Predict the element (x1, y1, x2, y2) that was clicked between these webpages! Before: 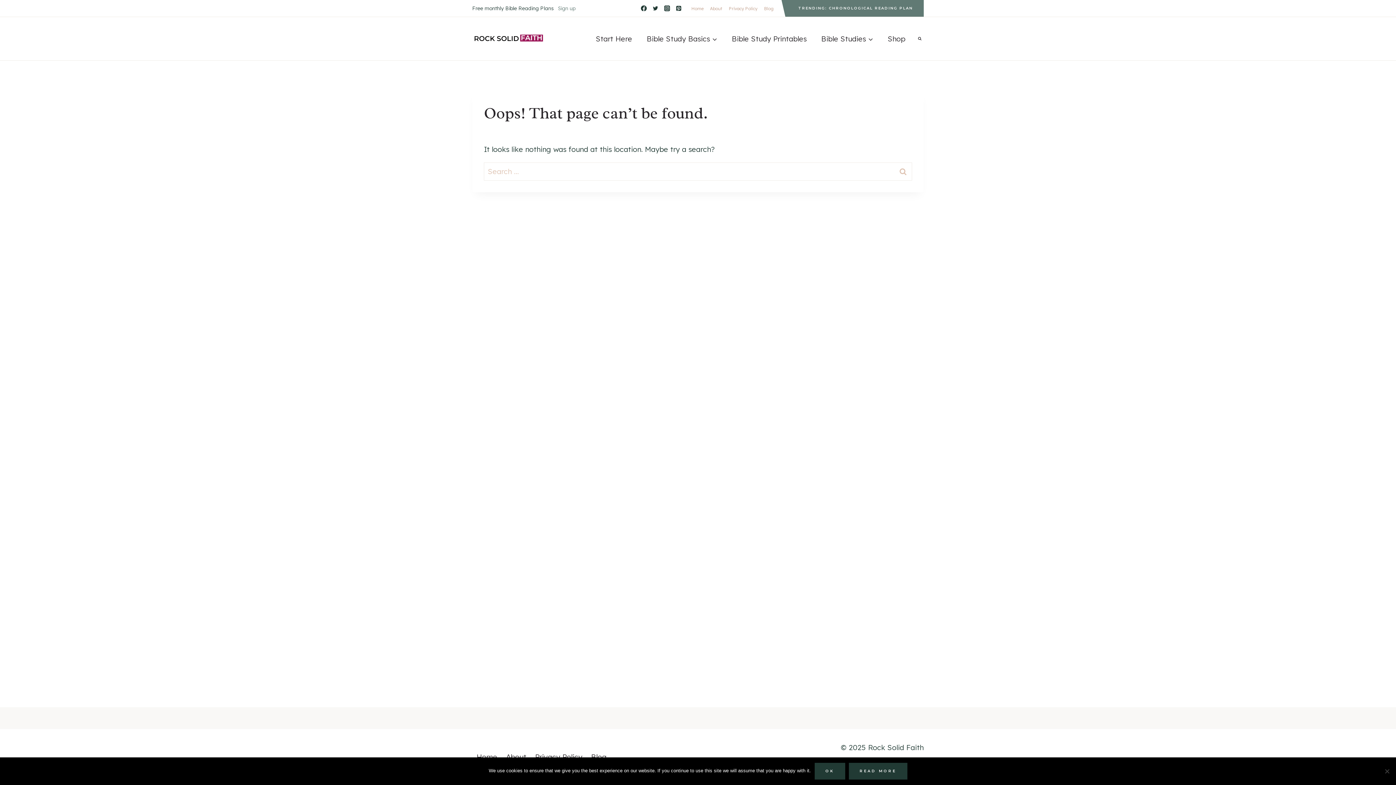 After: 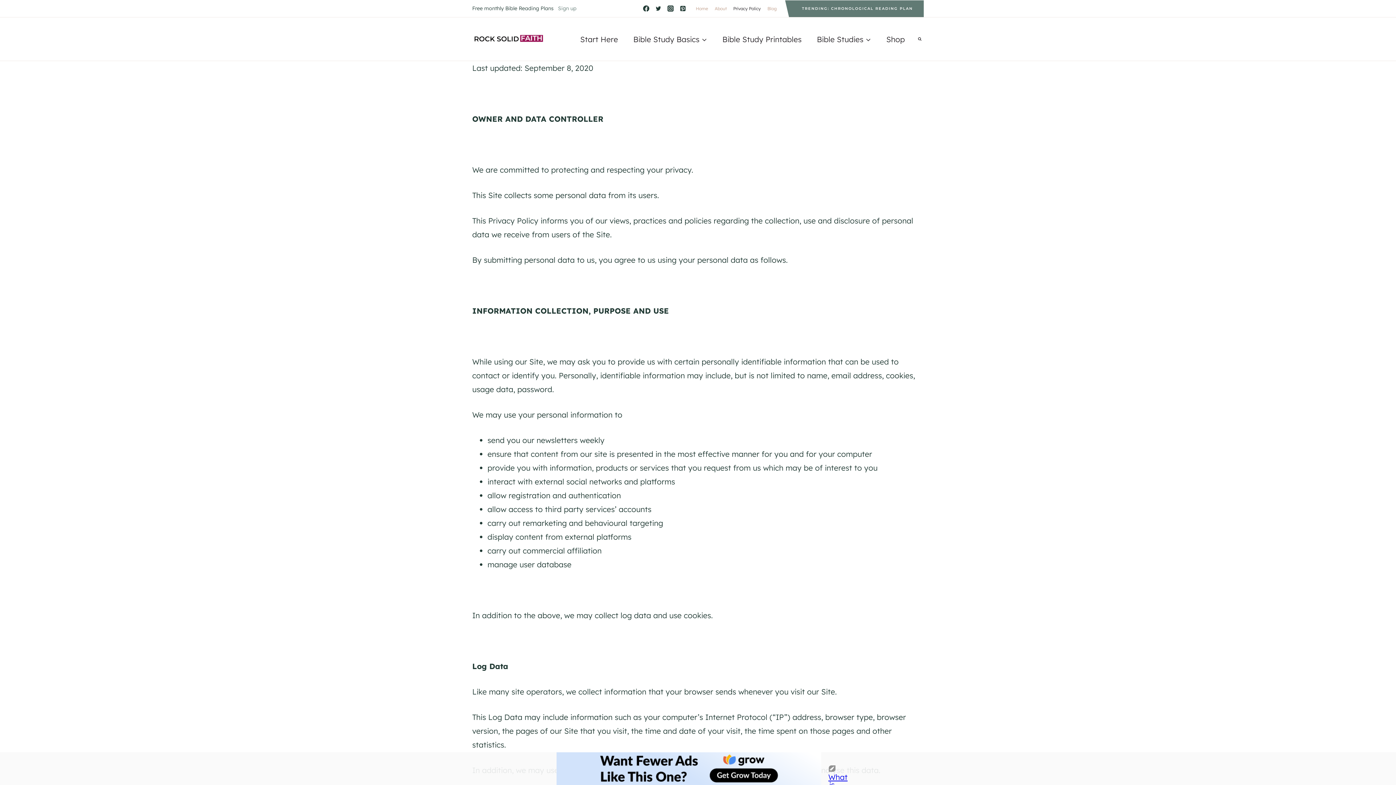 Action: label: Privacy Policy bbox: (725, 0, 761, 16)